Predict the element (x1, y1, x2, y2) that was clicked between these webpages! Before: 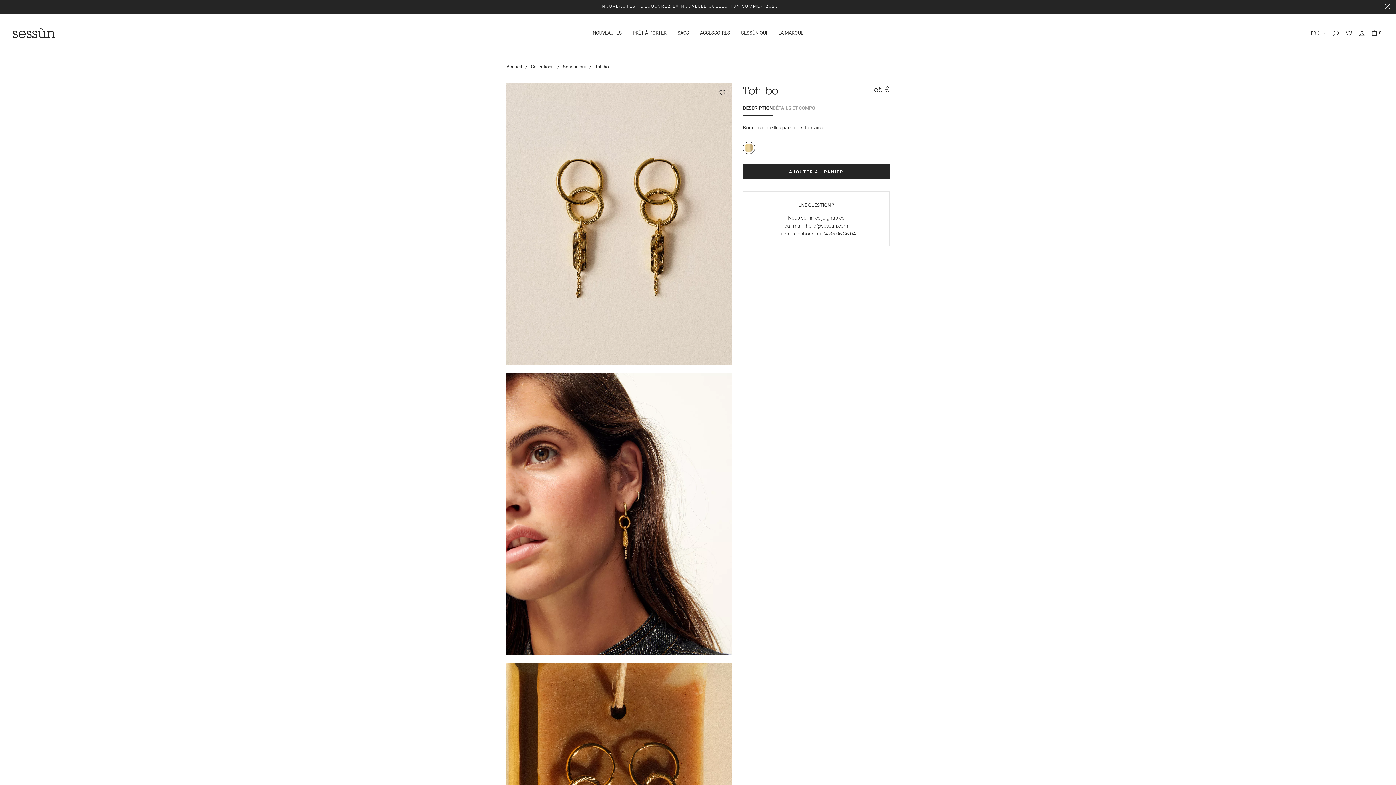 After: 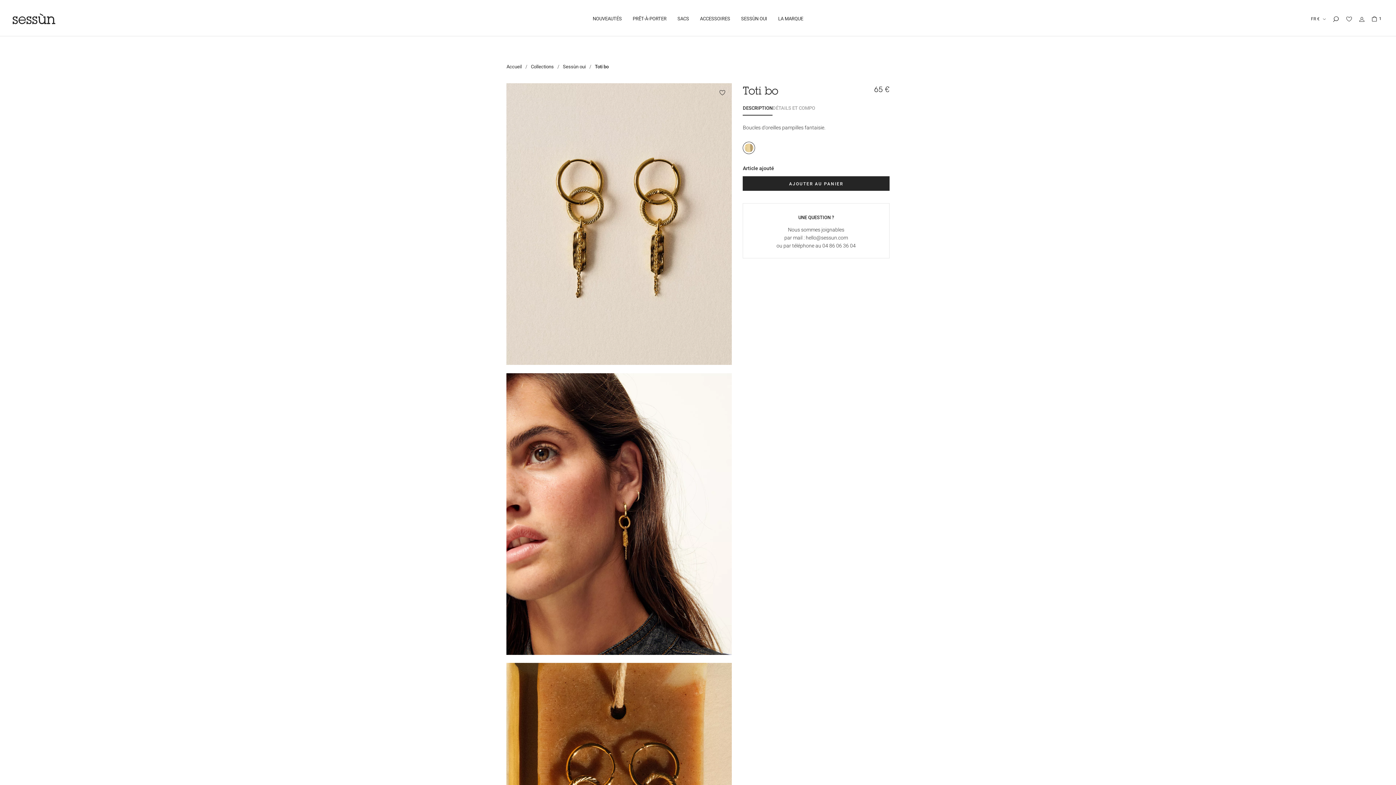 Action: label: AJOUTER AU PANIER bbox: (743, 164, 889, 178)